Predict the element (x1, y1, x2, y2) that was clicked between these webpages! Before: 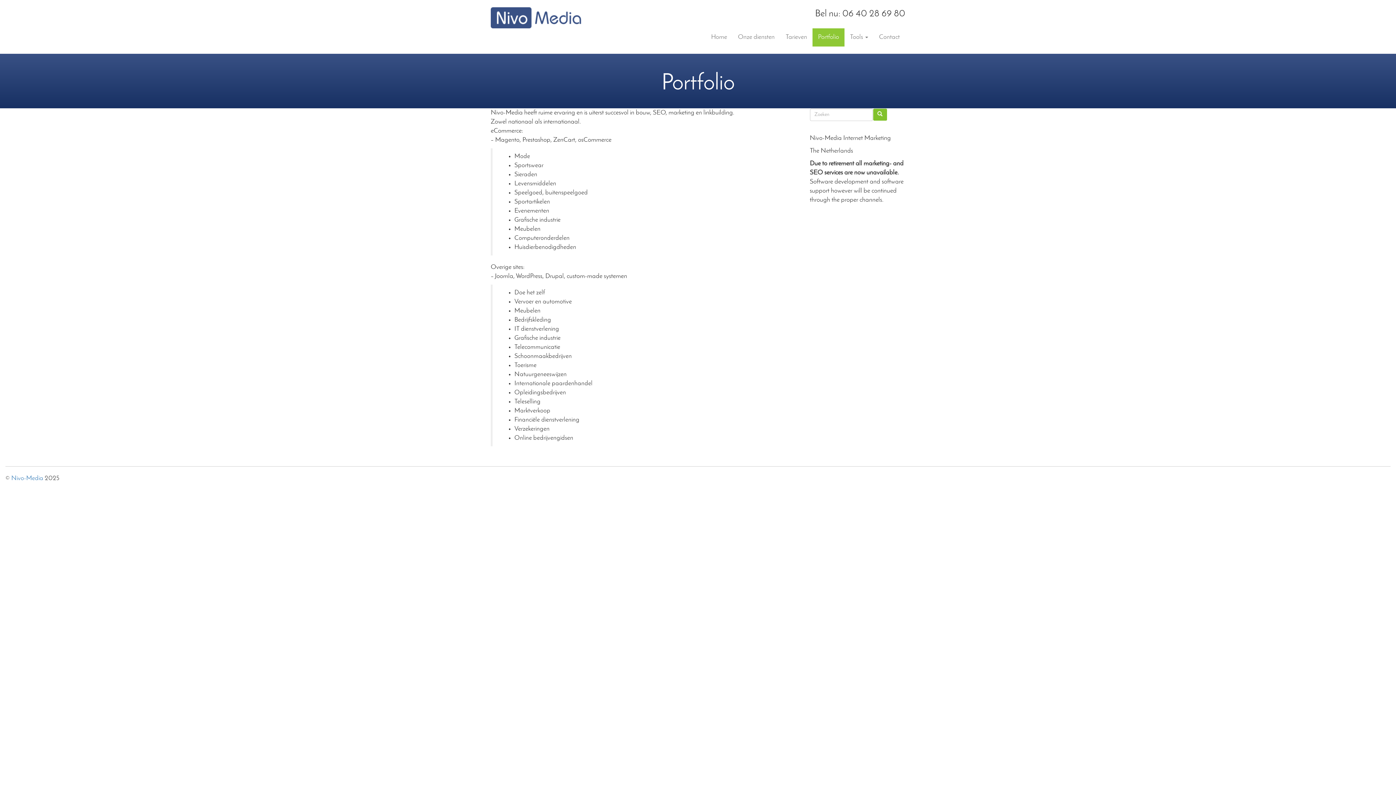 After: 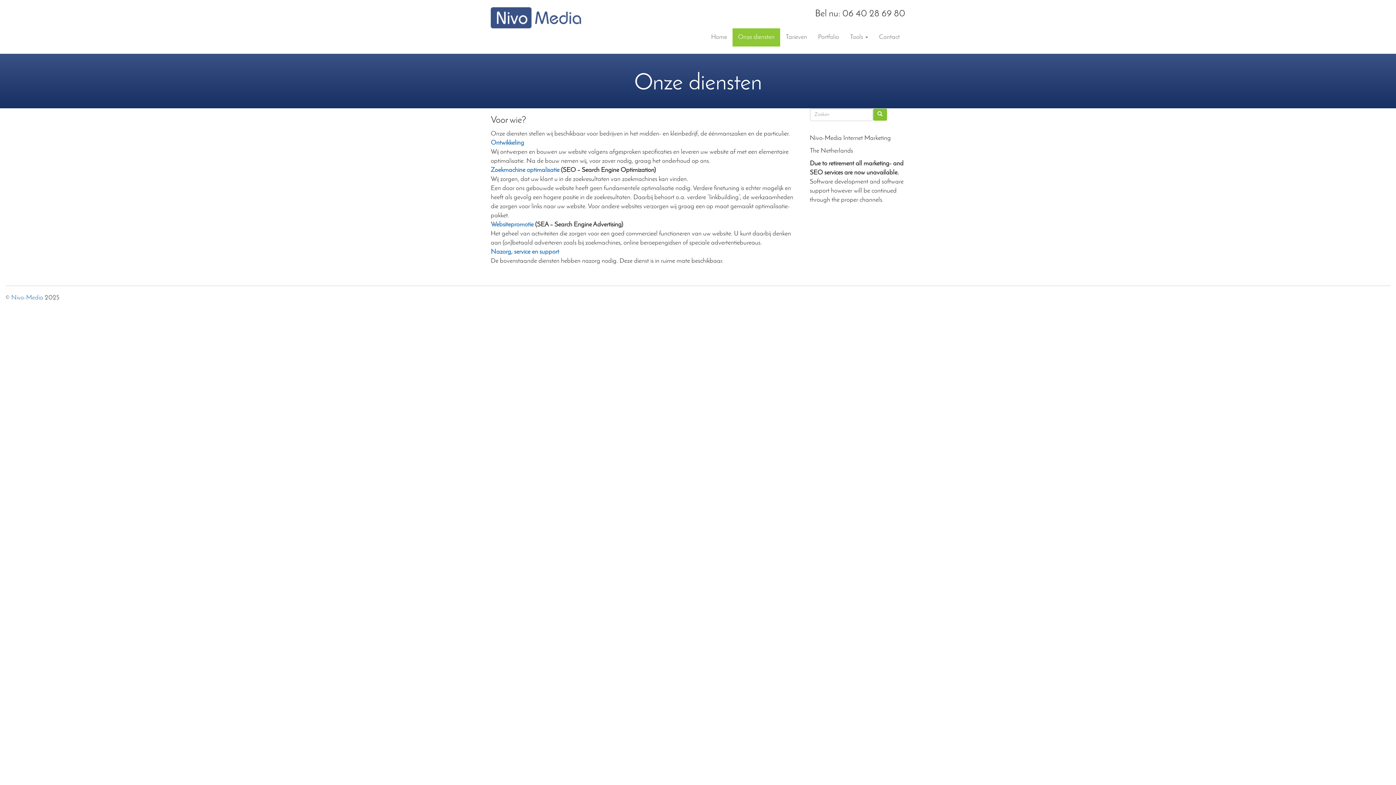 Action: label: Onze diensten bbox: (732, 28, 780, 46)